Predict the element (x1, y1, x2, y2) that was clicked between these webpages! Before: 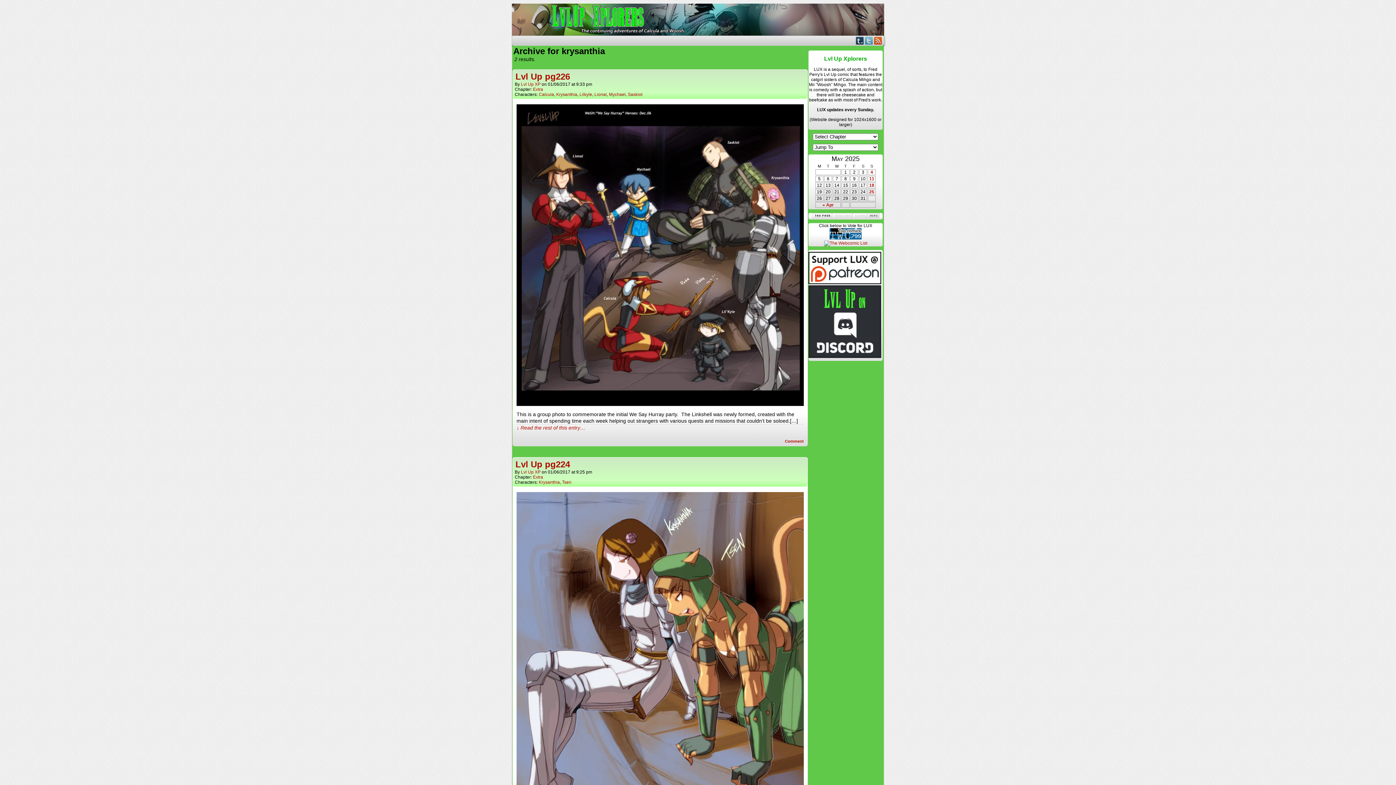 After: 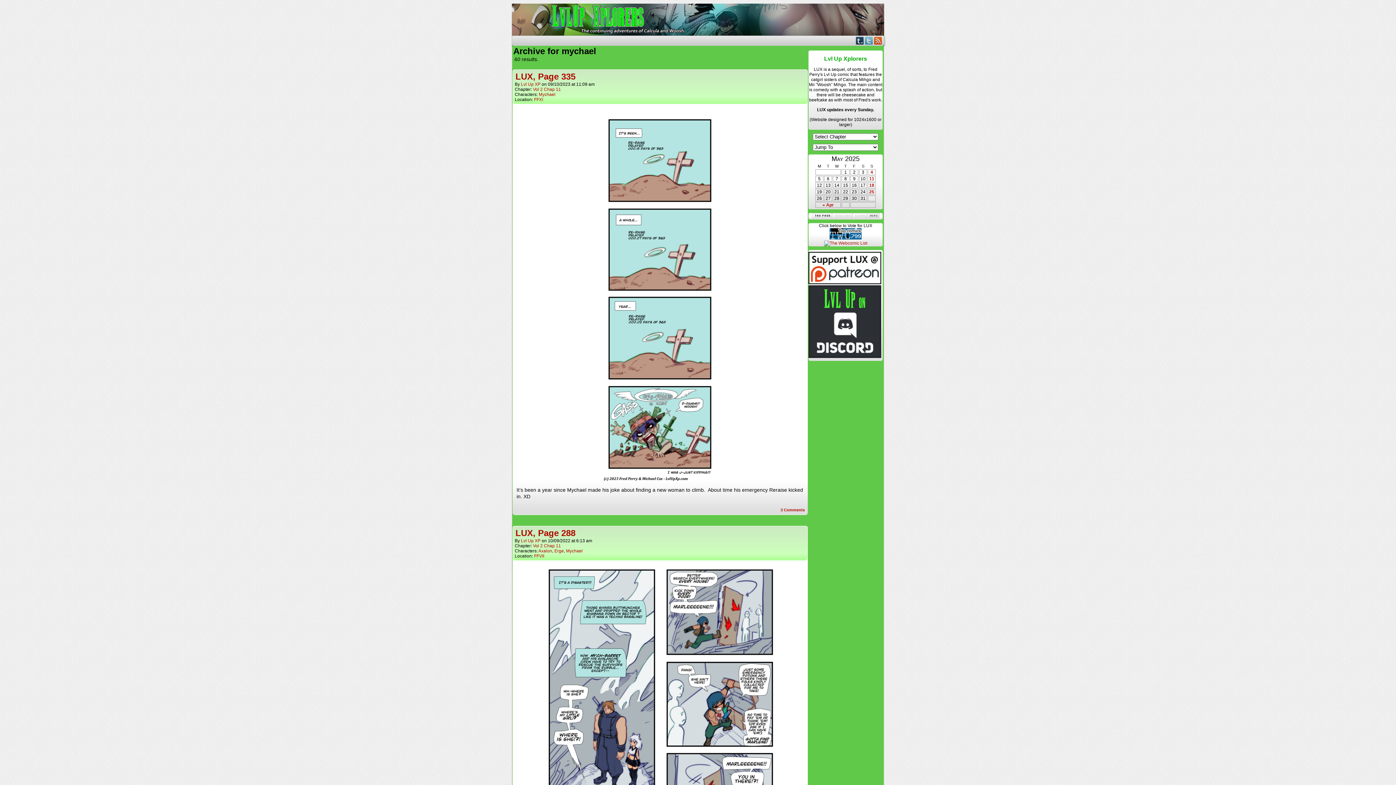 Action: bbox: (609, 92, 625, 97) label: Mychael